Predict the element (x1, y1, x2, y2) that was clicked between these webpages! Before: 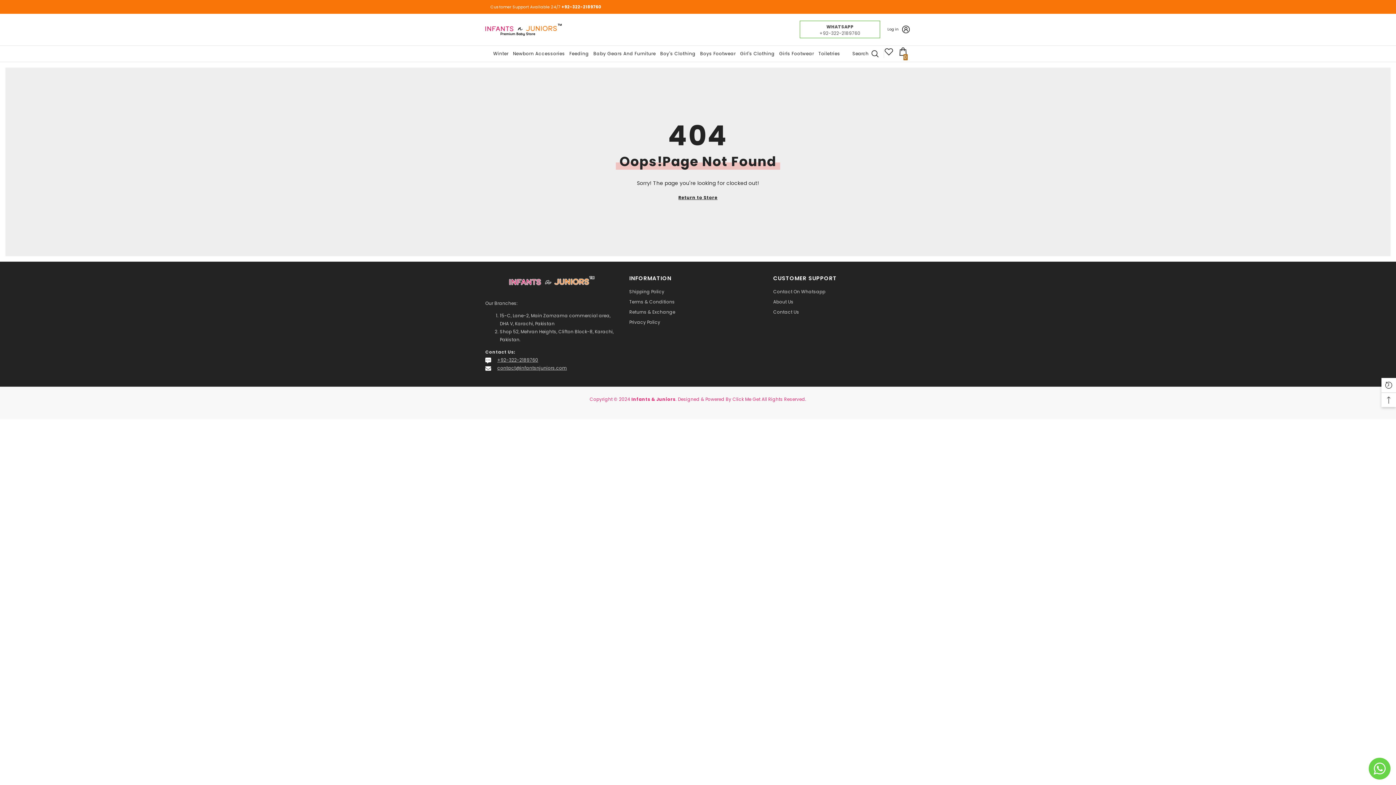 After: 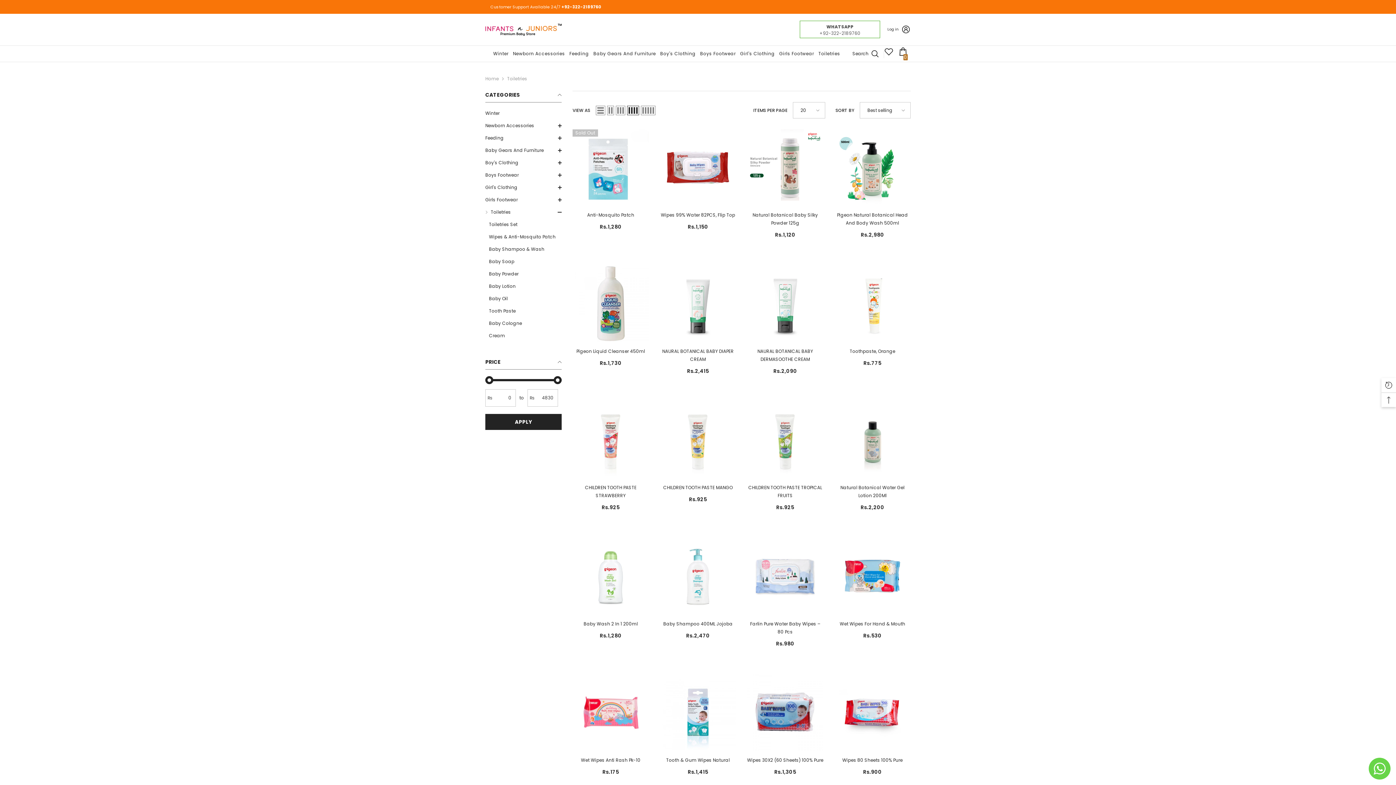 Action: label: Toiletries bbox: (818, 49, 844, 61)